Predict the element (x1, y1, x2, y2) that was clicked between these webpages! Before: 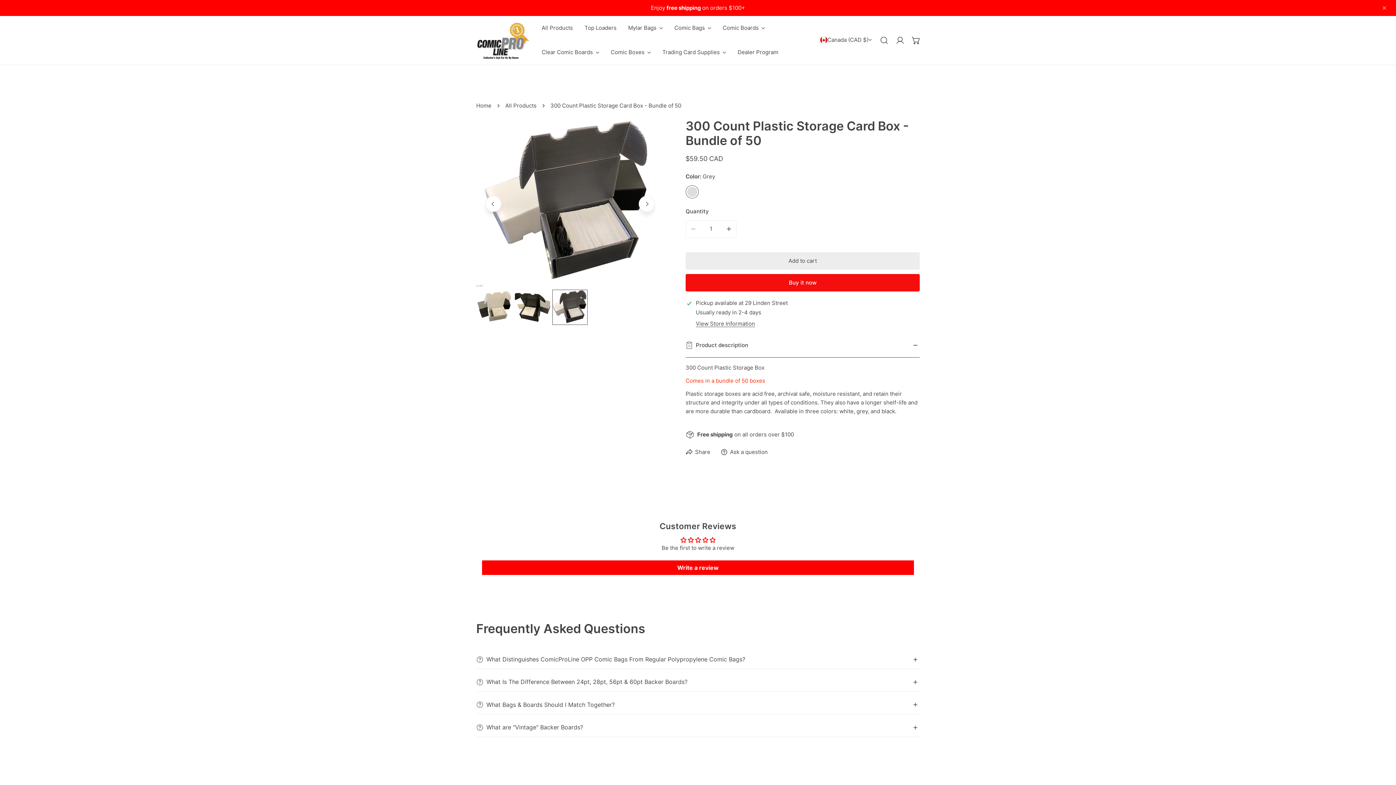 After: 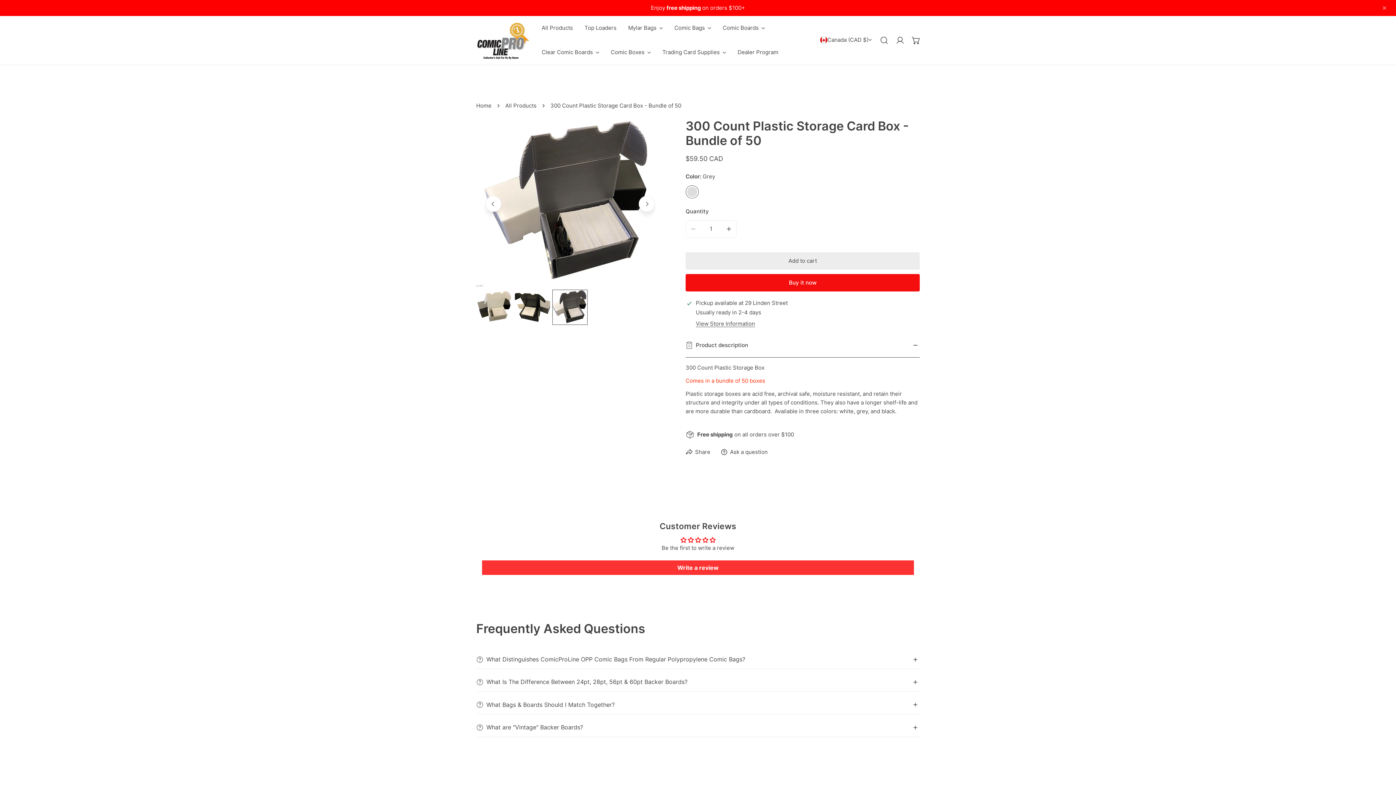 Action: bbox: (482, 560, 914, 575) label: Write a review